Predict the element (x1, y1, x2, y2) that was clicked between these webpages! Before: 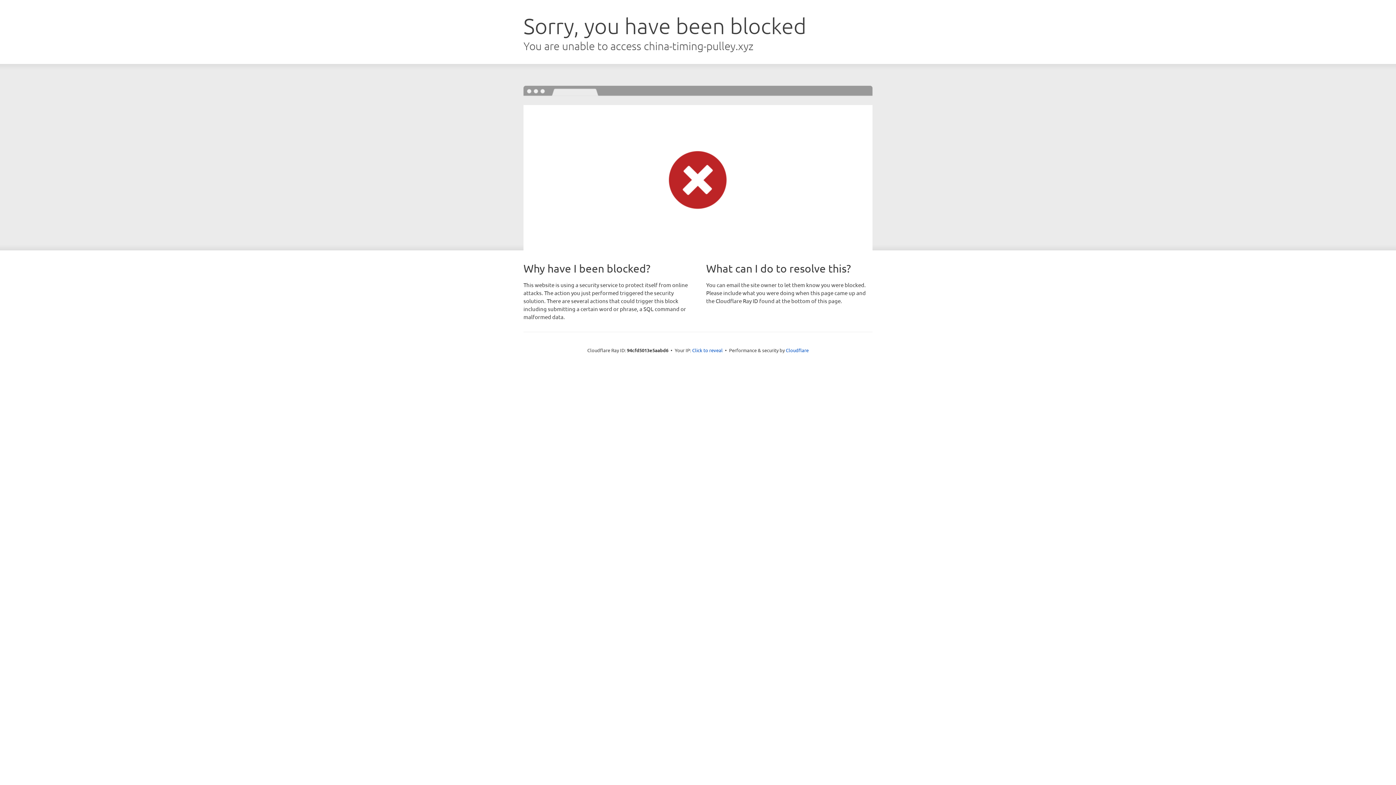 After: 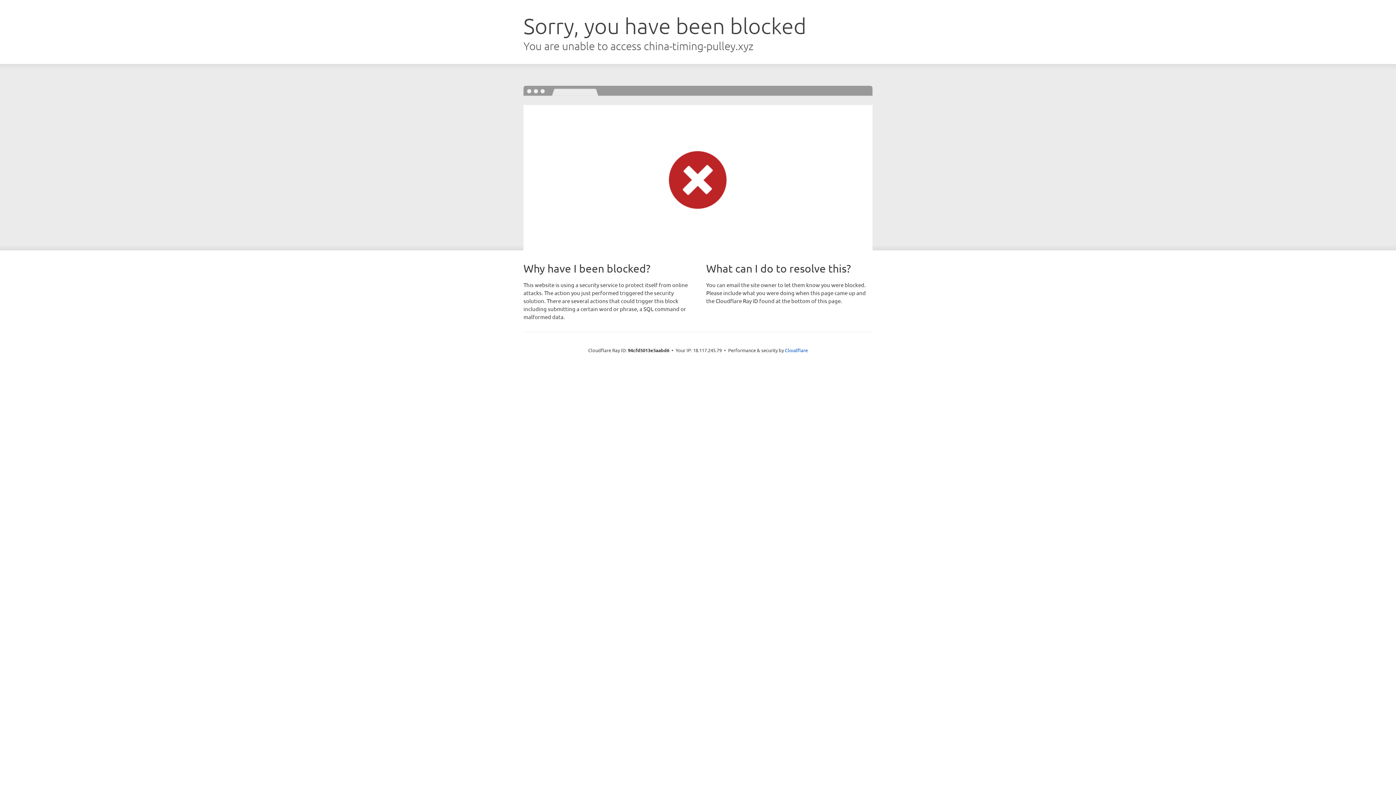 Action: label: Click to reveal bbox: (692, 346, 722, 353)